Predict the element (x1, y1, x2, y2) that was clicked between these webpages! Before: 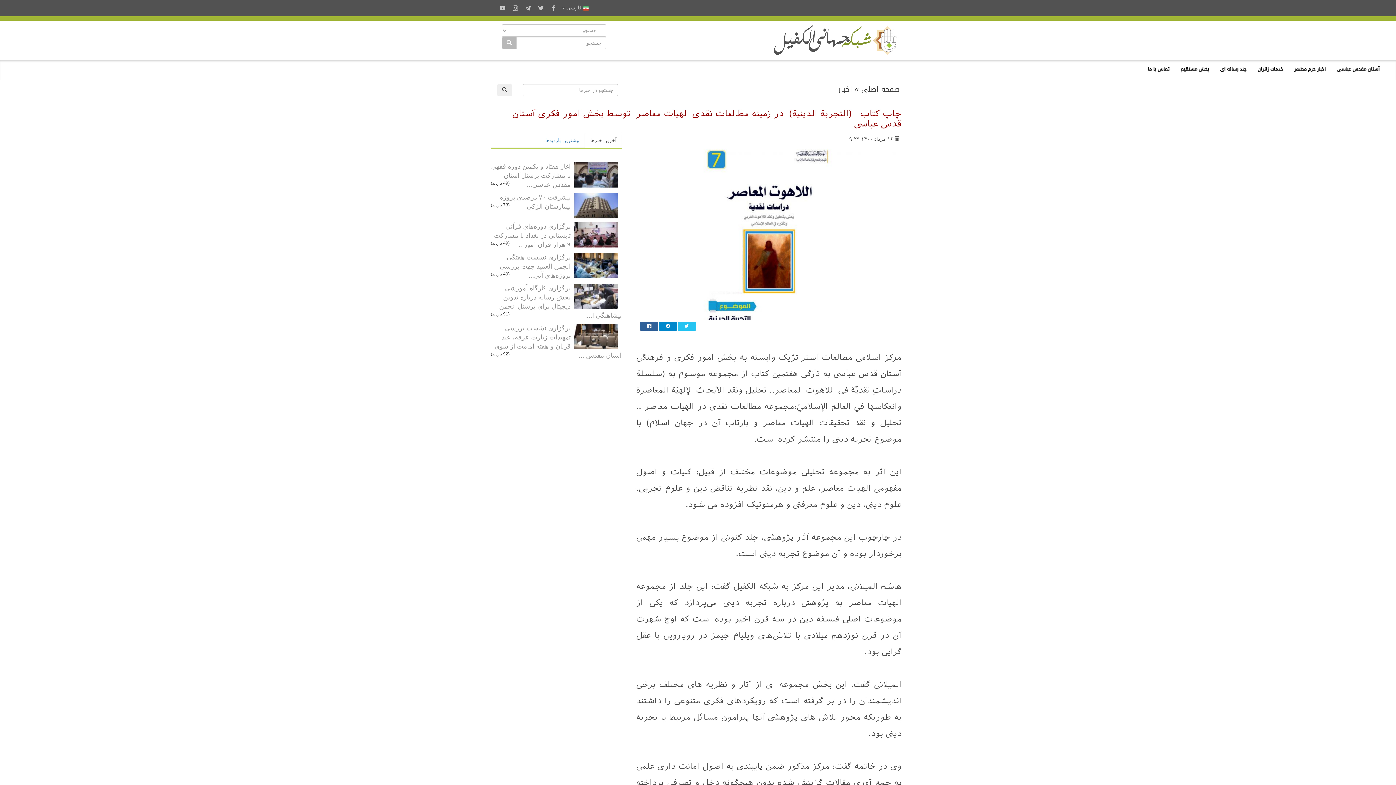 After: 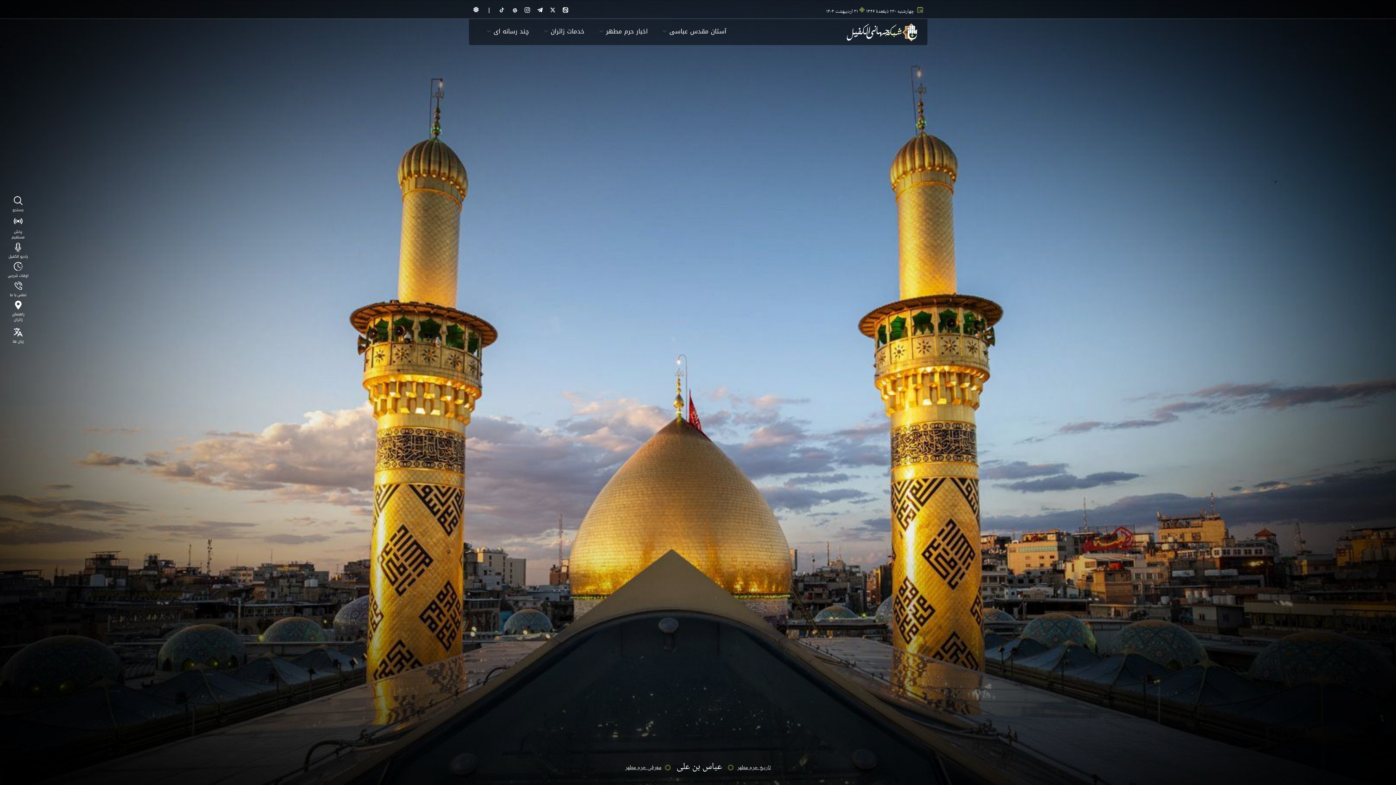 Action: bbox: (861, 82, 900, 96) label: صفحه اصلی